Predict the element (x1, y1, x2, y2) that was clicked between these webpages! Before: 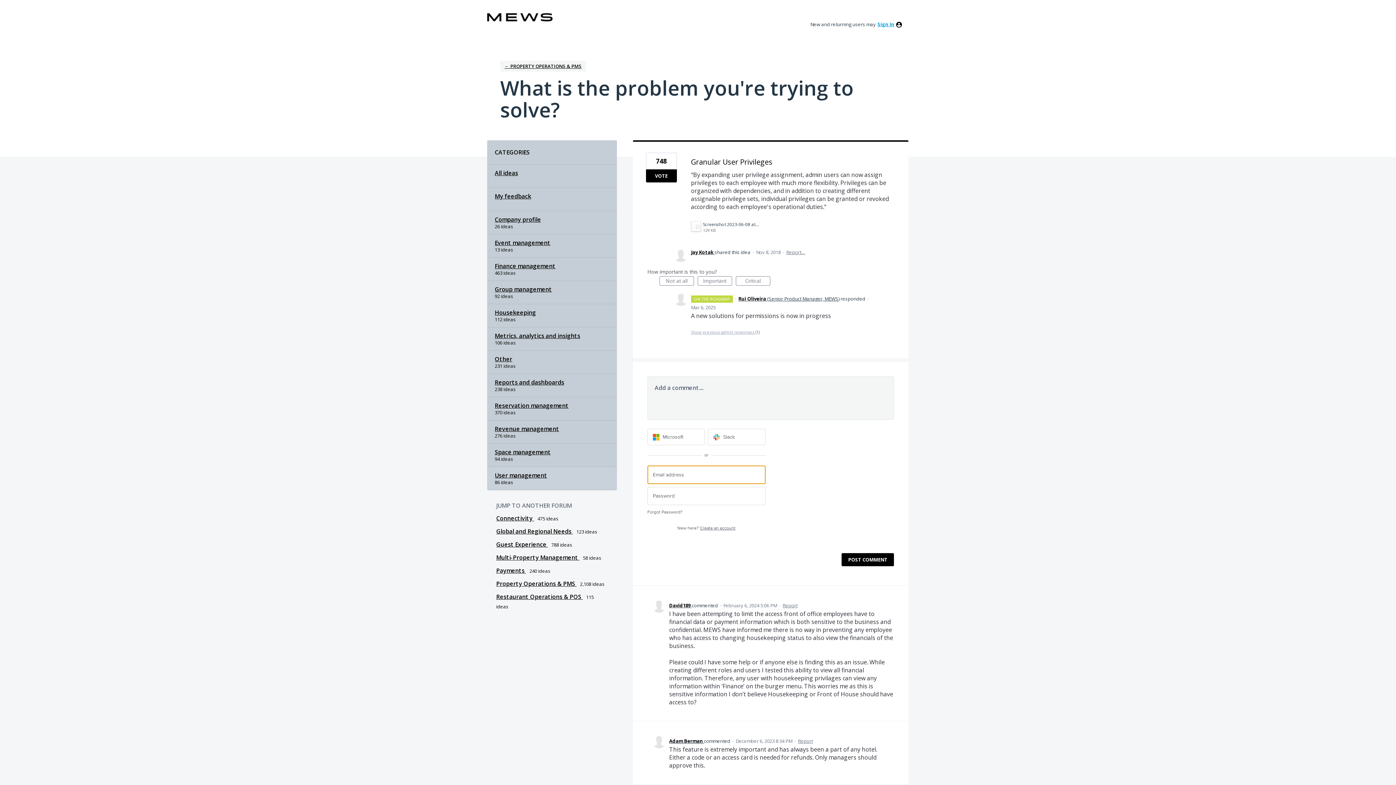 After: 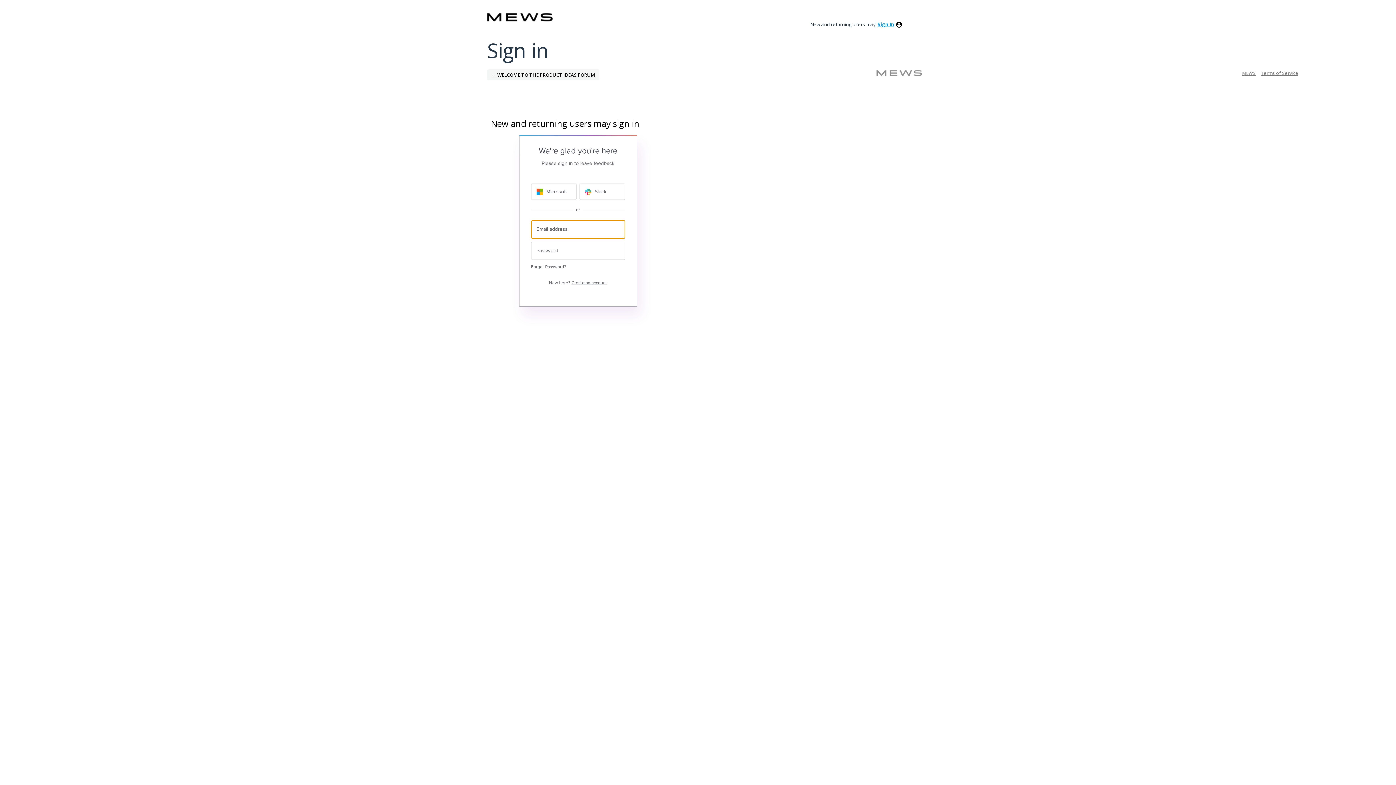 Action: label: Report bbox: (782, 602, 797, 609)